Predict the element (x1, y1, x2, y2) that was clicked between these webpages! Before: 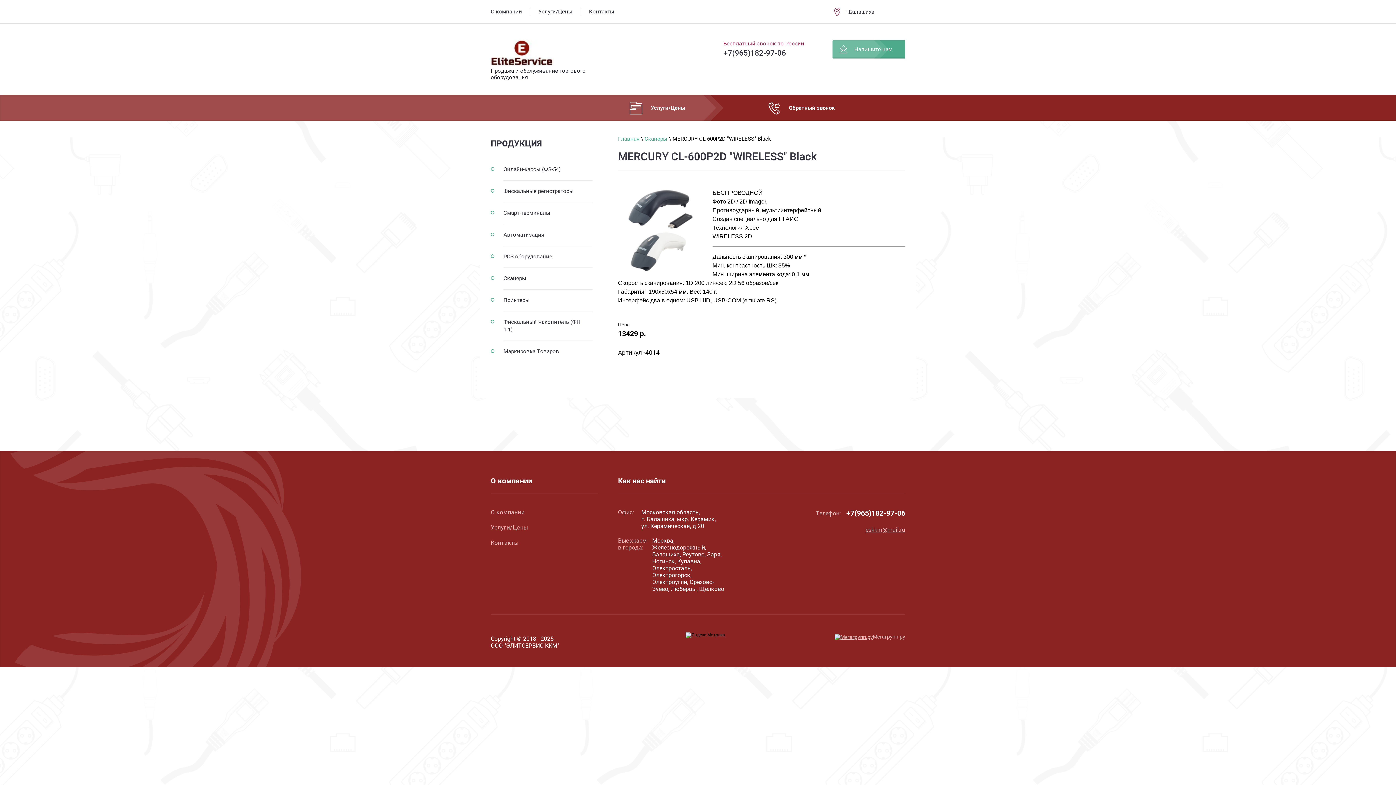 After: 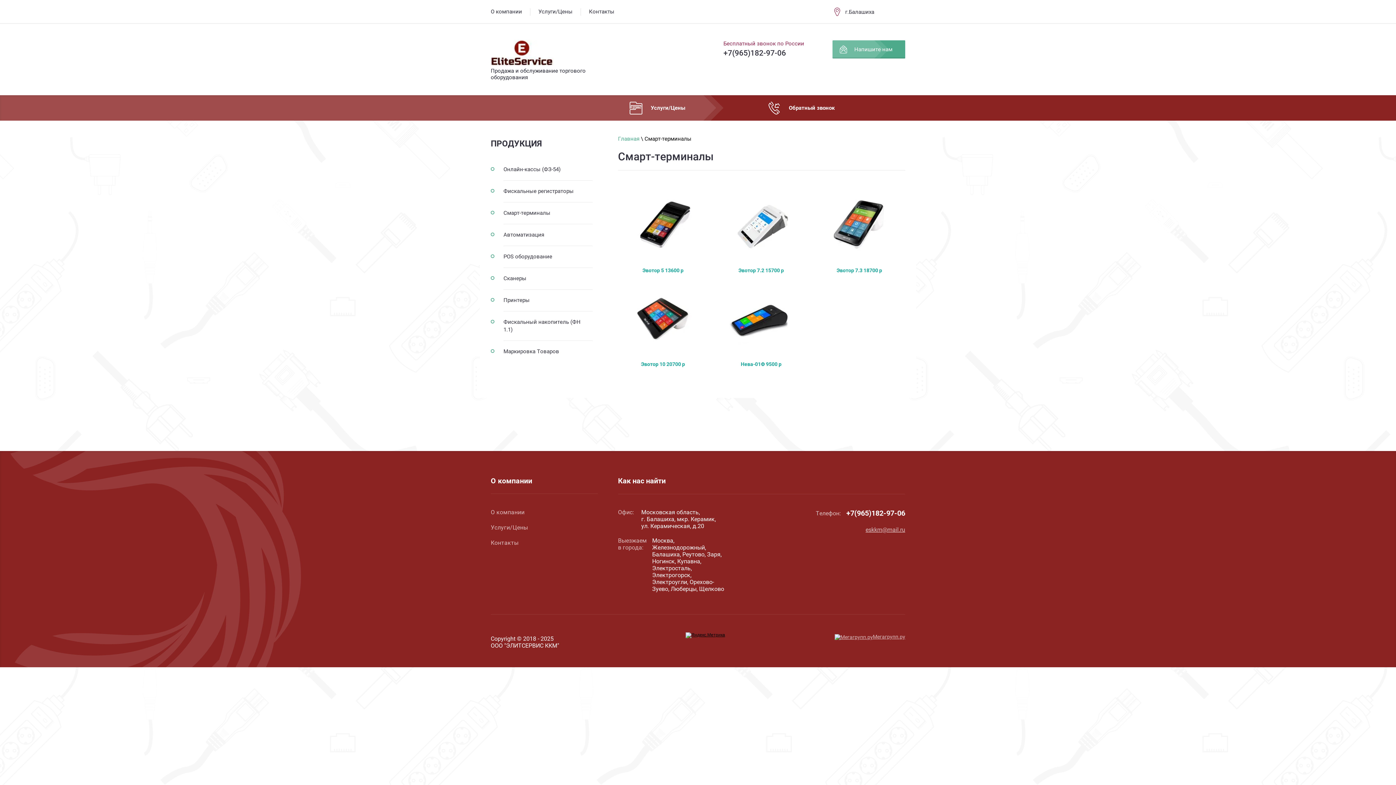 Action: label: Смарт-терминалы bbox: (490, 203, 592, 223)